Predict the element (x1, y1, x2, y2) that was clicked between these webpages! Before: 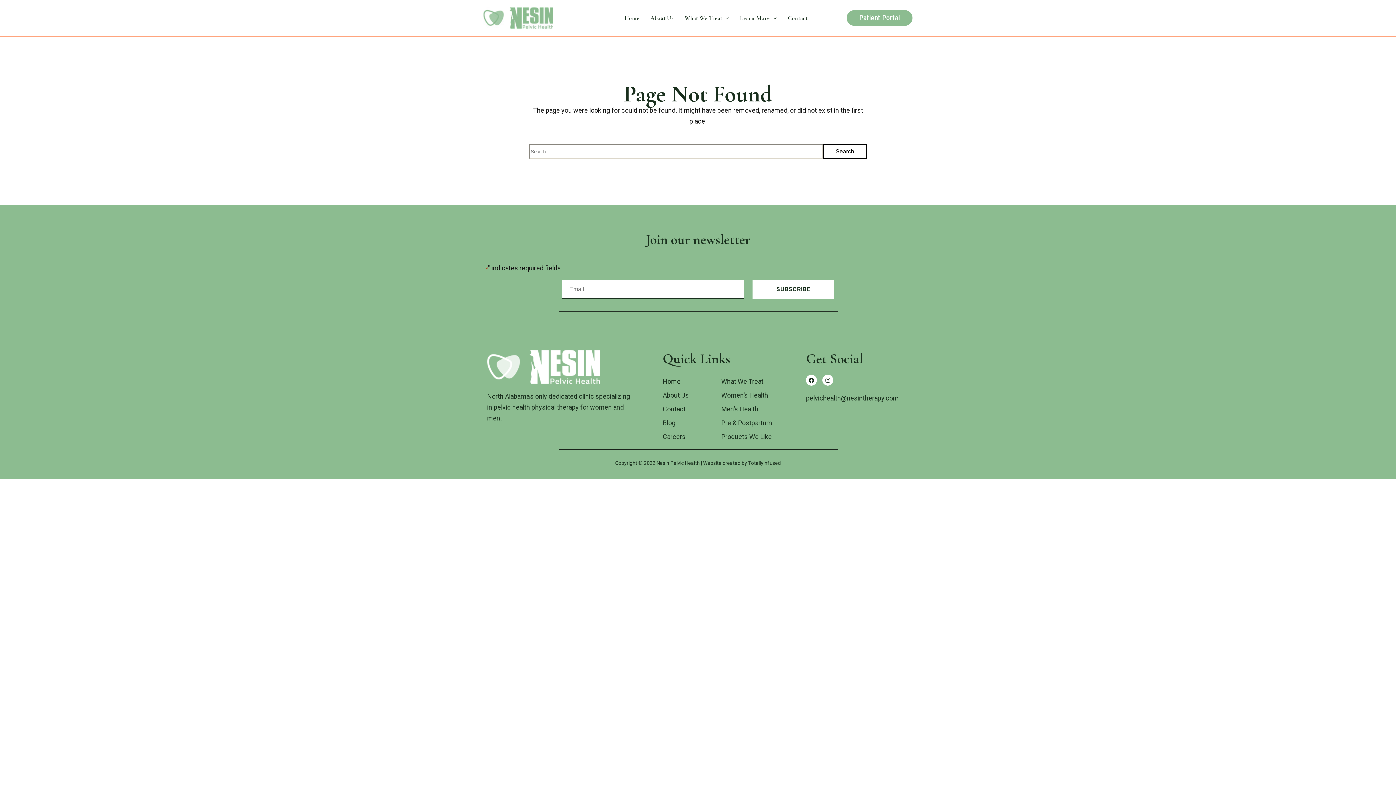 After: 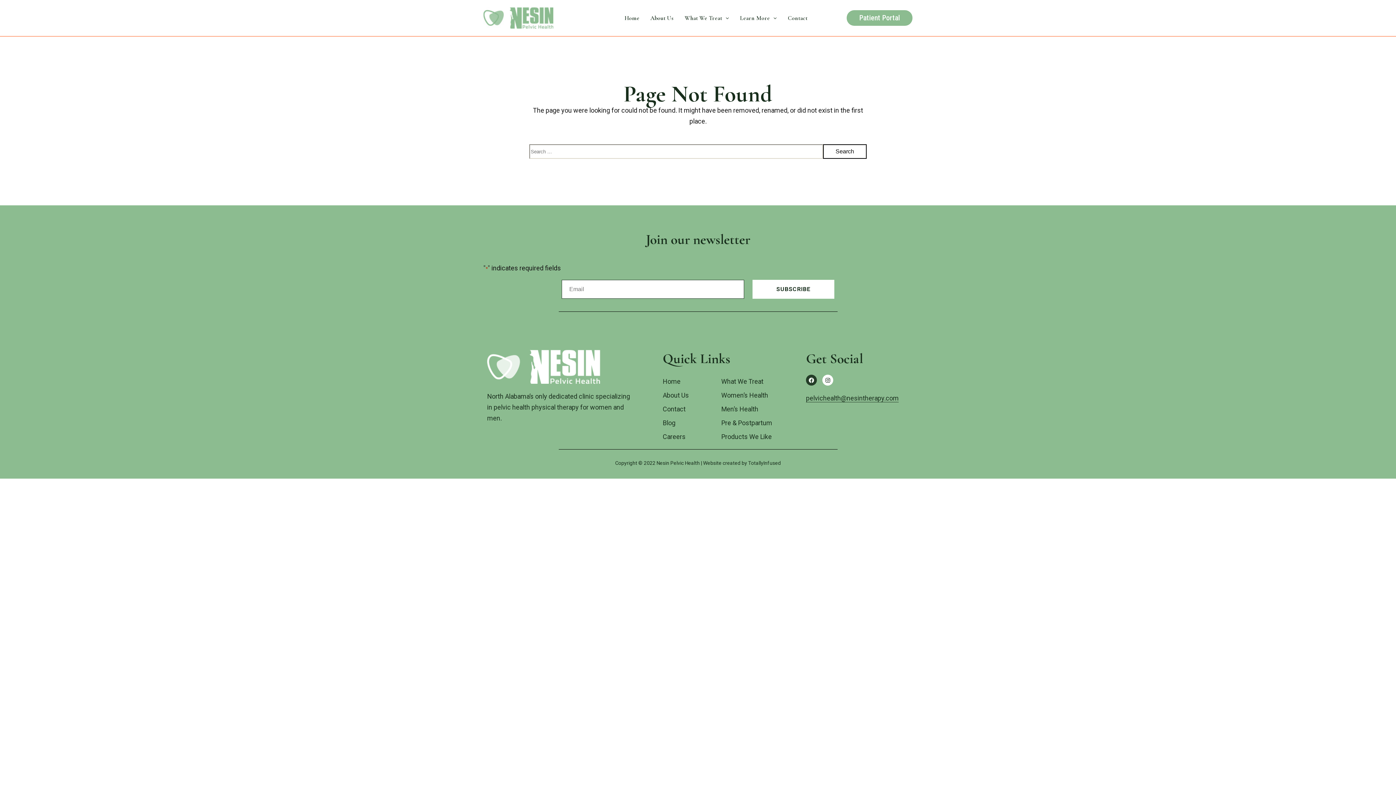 Action: bbox: (806, 374, 817, 385) label: Facebook-f